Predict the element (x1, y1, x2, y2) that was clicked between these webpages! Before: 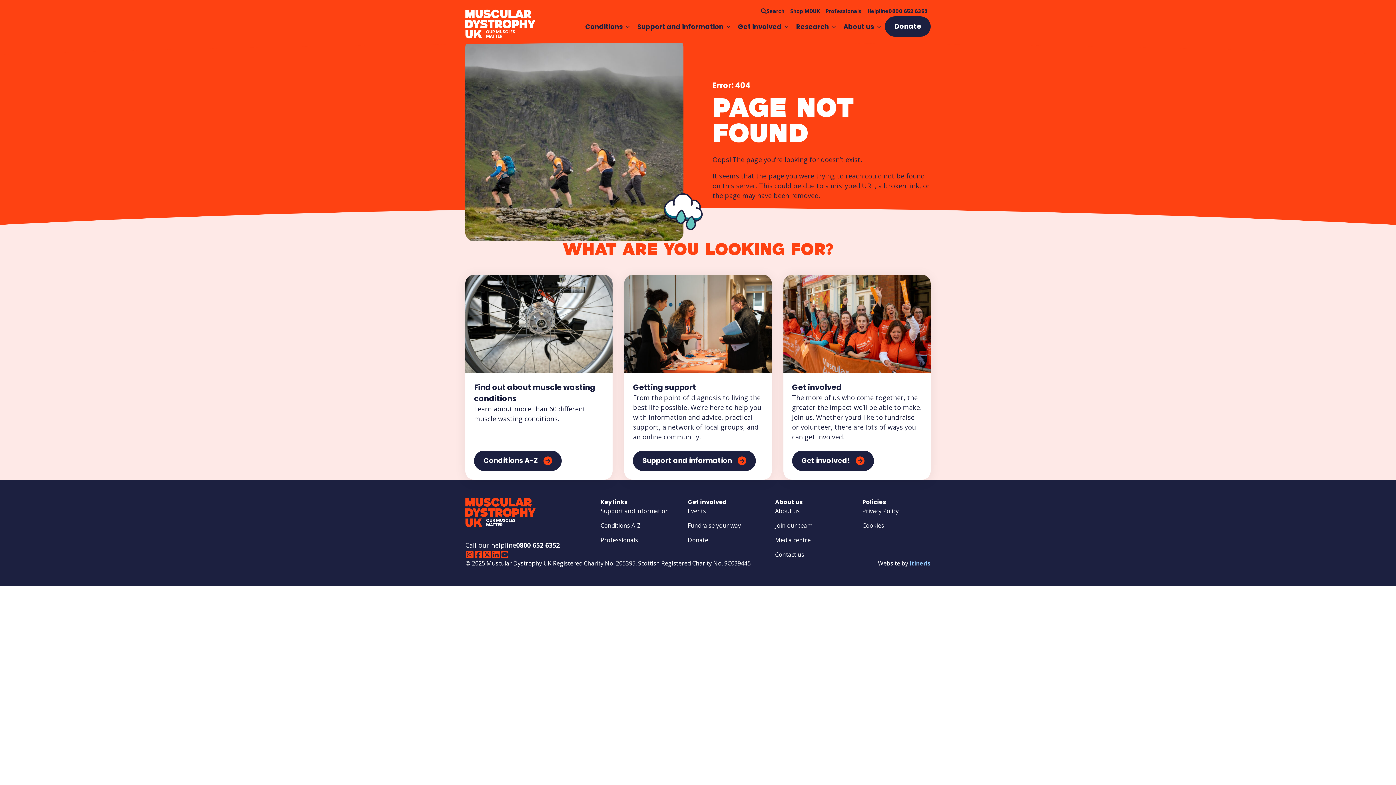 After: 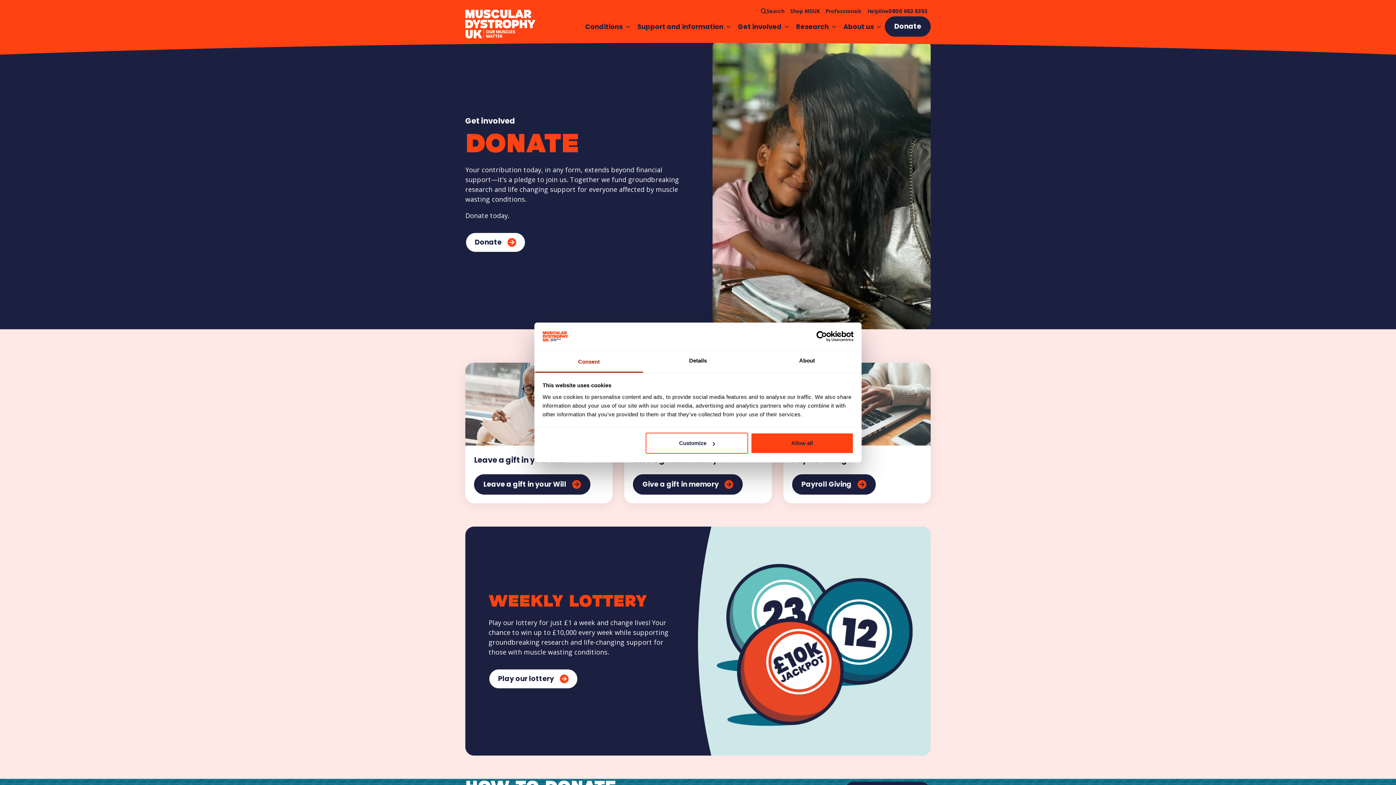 Action: bbox: (885, 16, 930, 36) label: Donate